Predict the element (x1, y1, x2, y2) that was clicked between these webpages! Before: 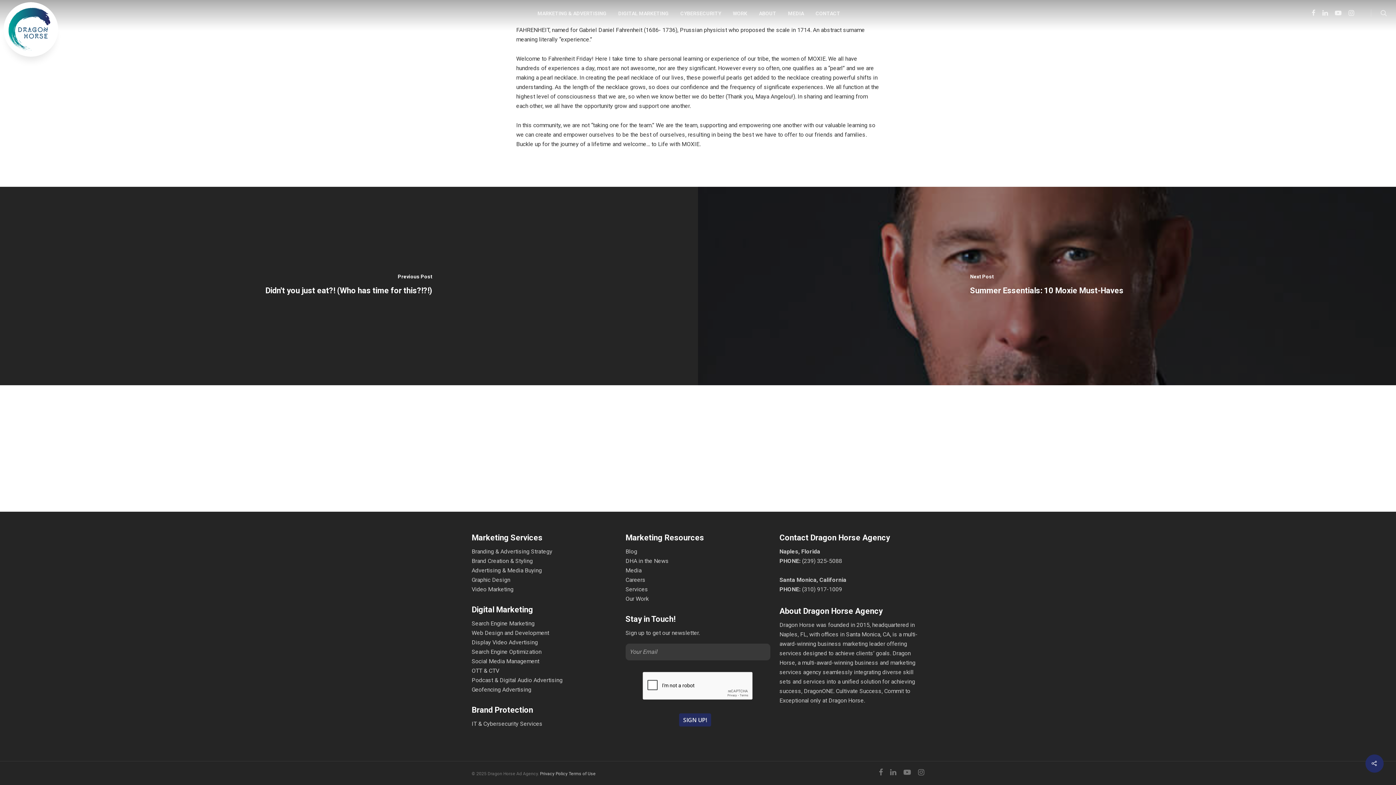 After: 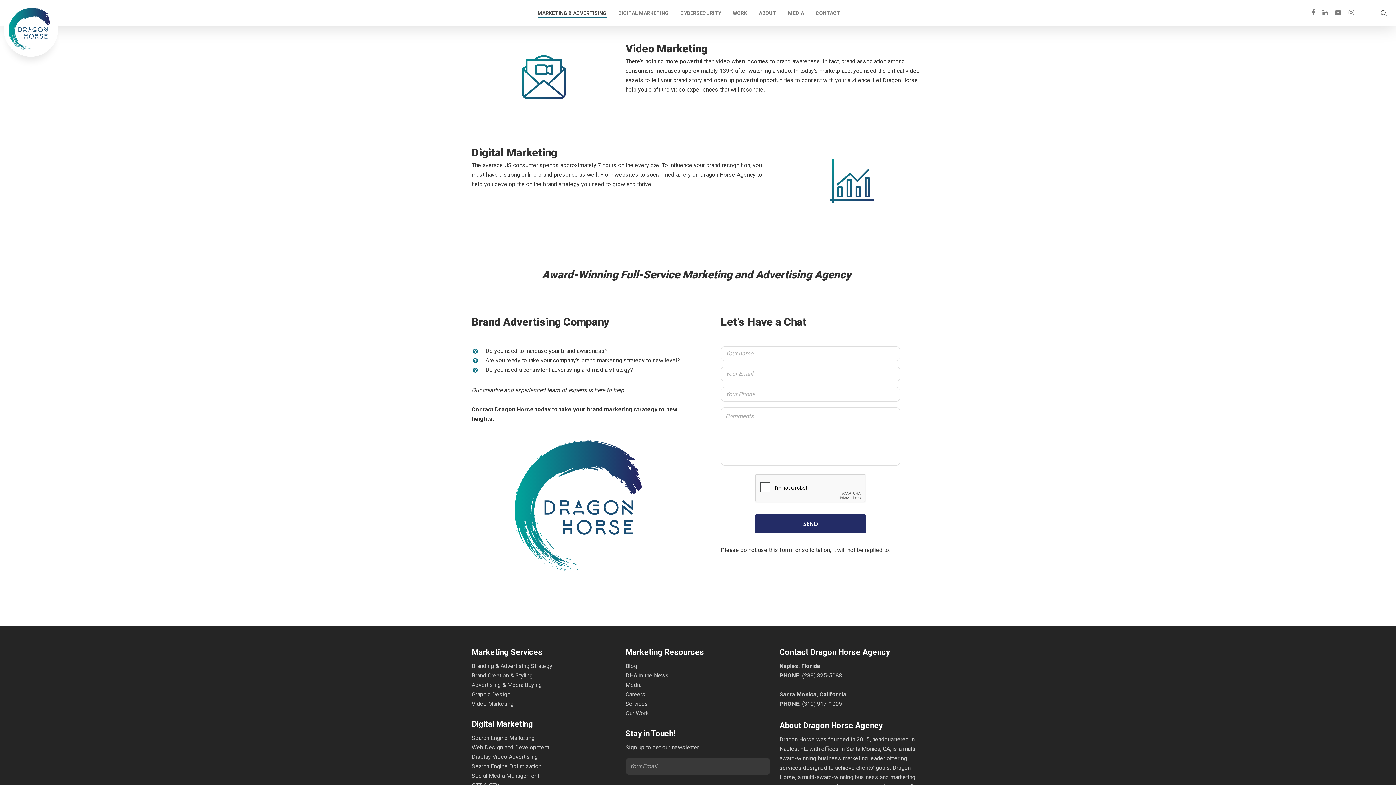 Action: label: Video Marketing bbox: (471, 586, 513, 593)